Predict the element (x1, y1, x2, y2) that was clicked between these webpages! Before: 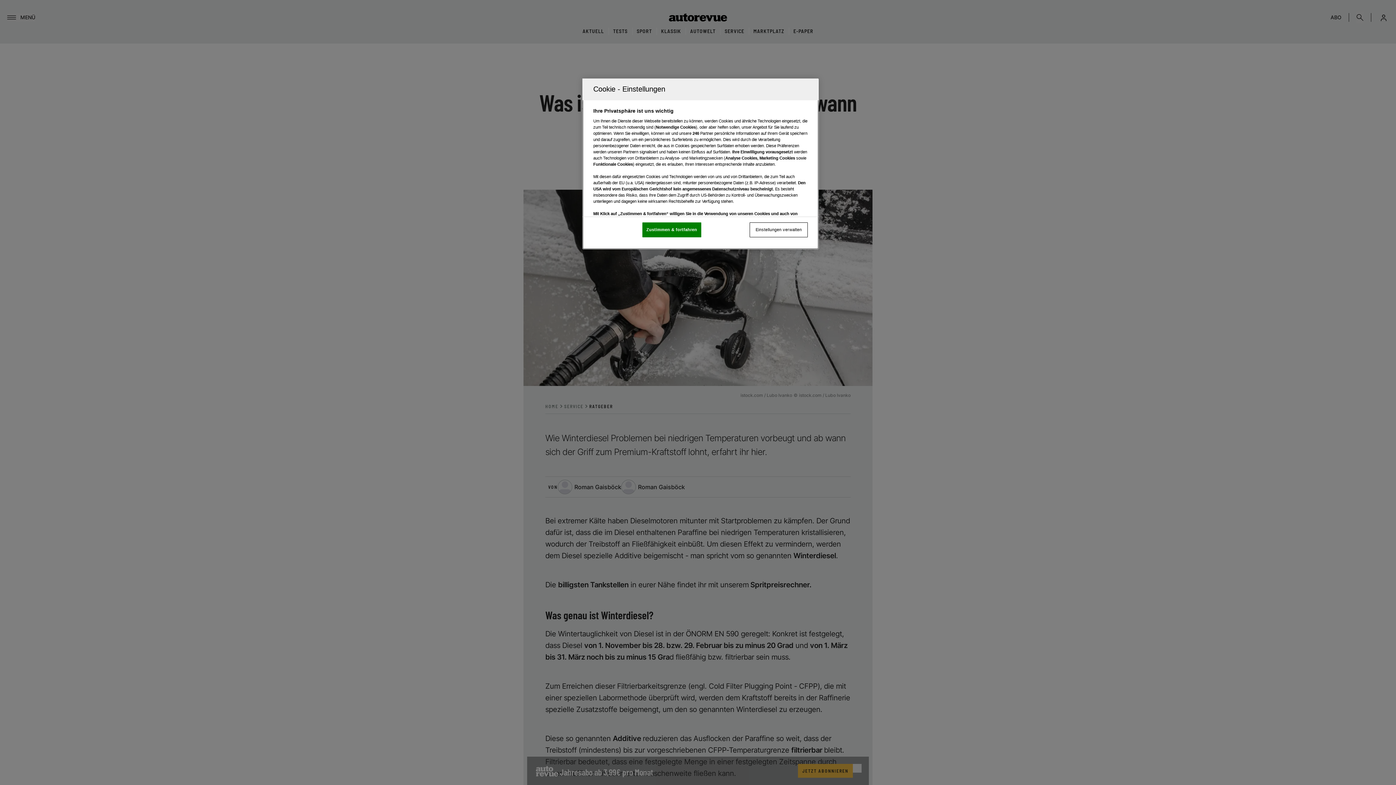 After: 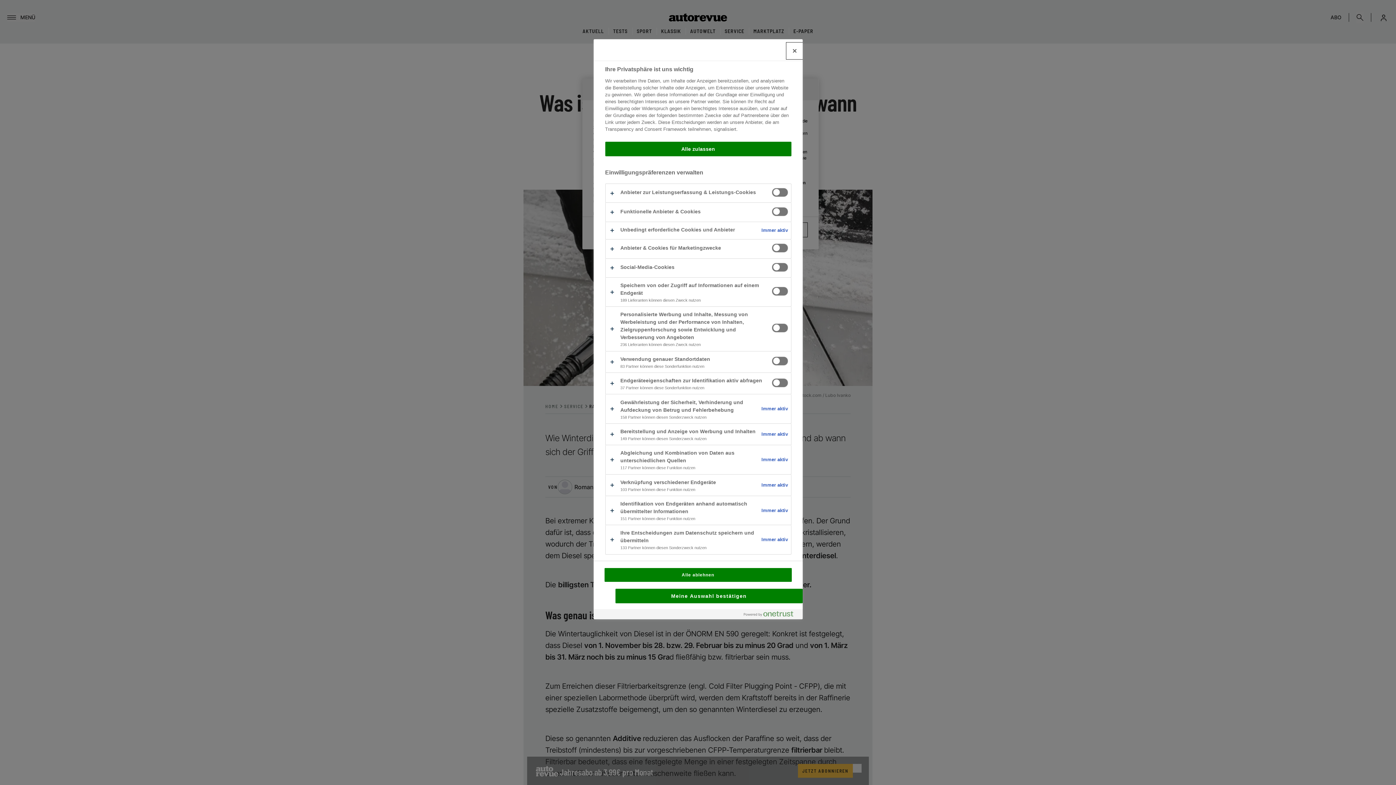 Action: bbox: (749, 222, 808, 237) label: Einstellungen verwalten